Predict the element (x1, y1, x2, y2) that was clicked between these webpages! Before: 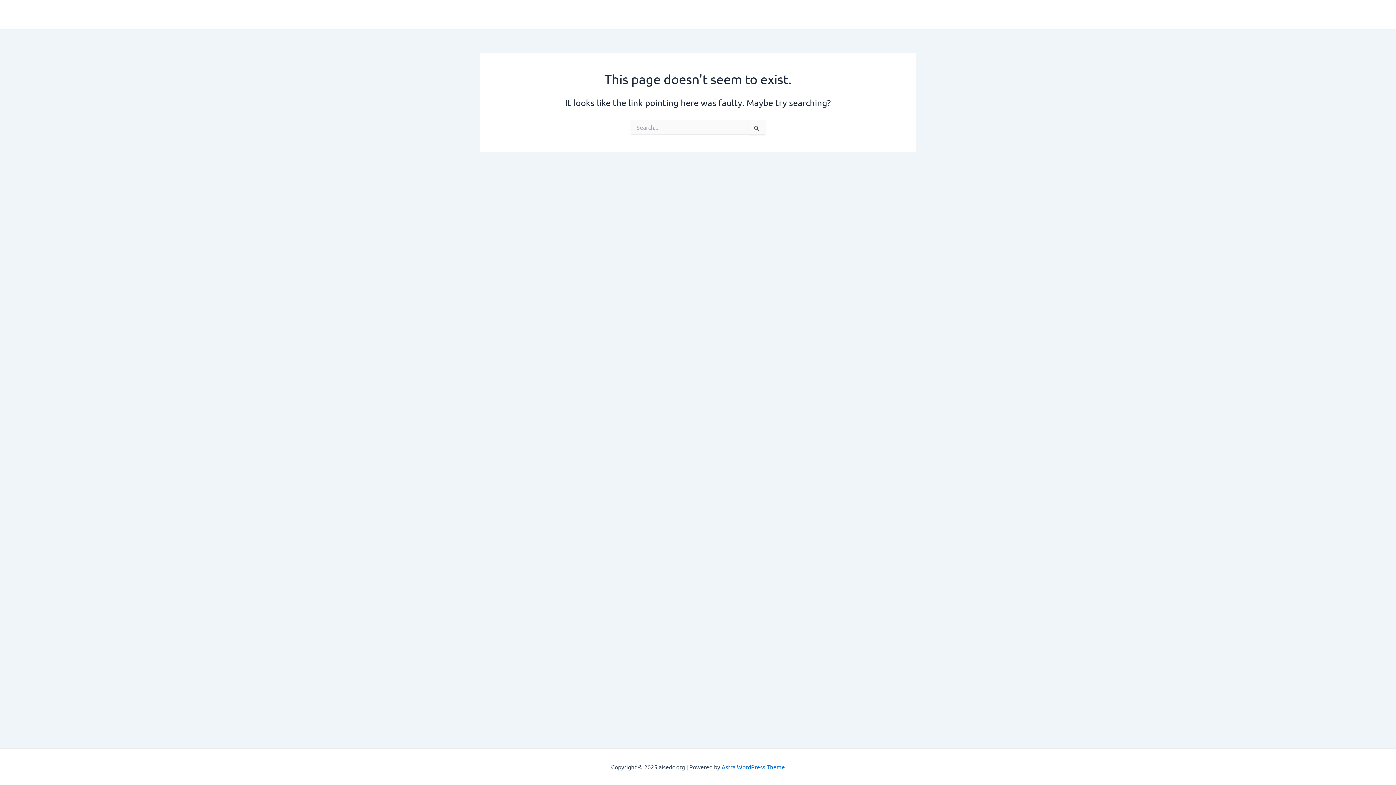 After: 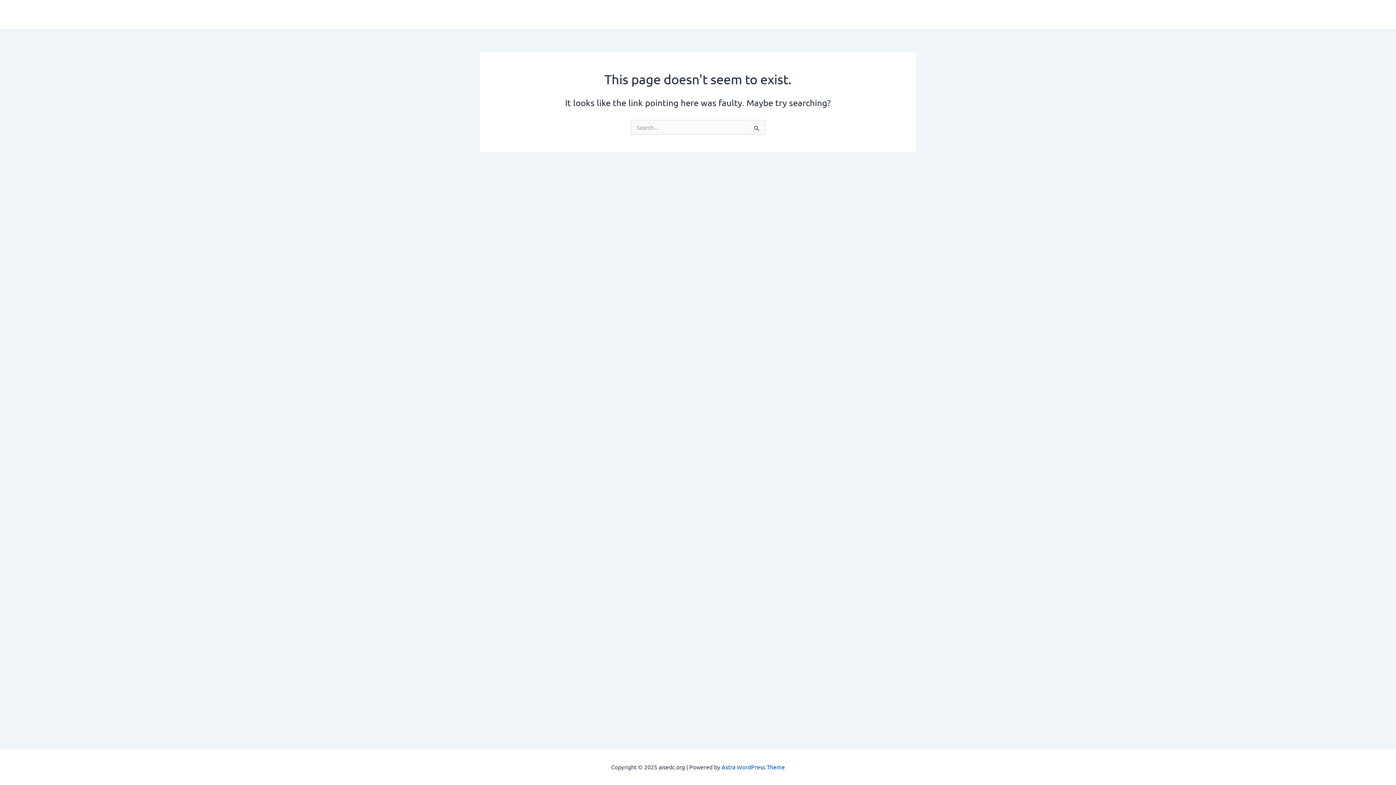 Action: bbox: (721, 763, 785, 770) label: Astra WordPress Theme